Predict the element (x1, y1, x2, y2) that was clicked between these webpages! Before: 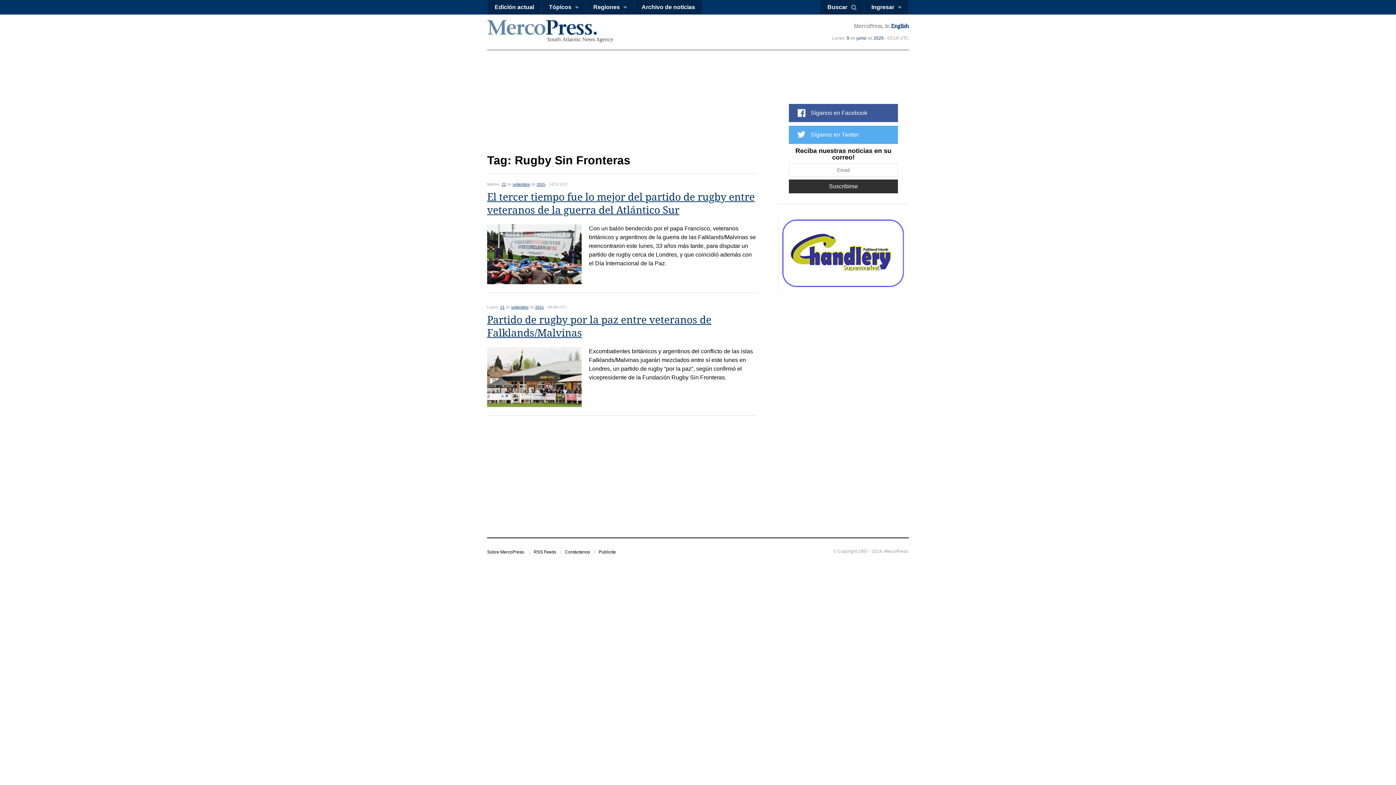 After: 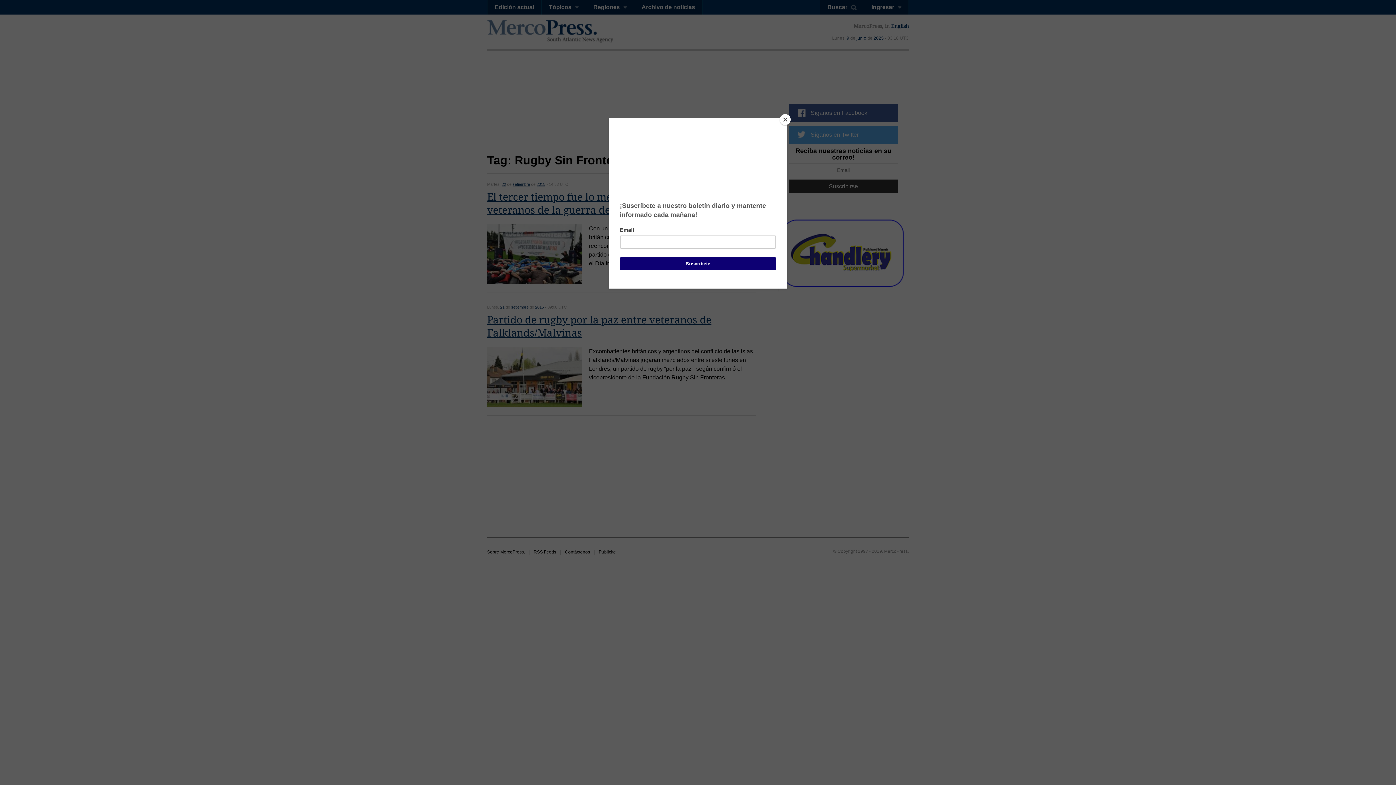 Action: bbox: (789, 125, 898, 144) label: Síganos en Twitter